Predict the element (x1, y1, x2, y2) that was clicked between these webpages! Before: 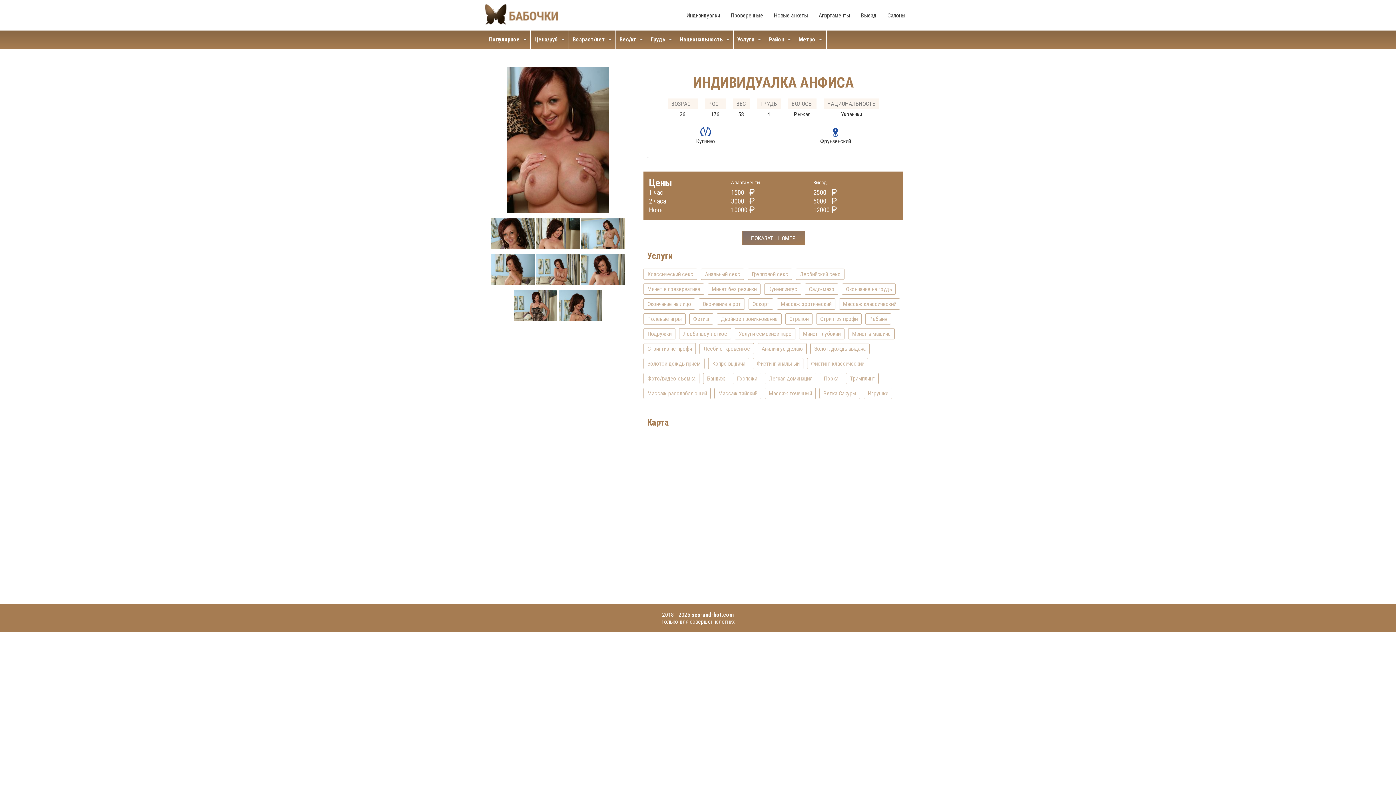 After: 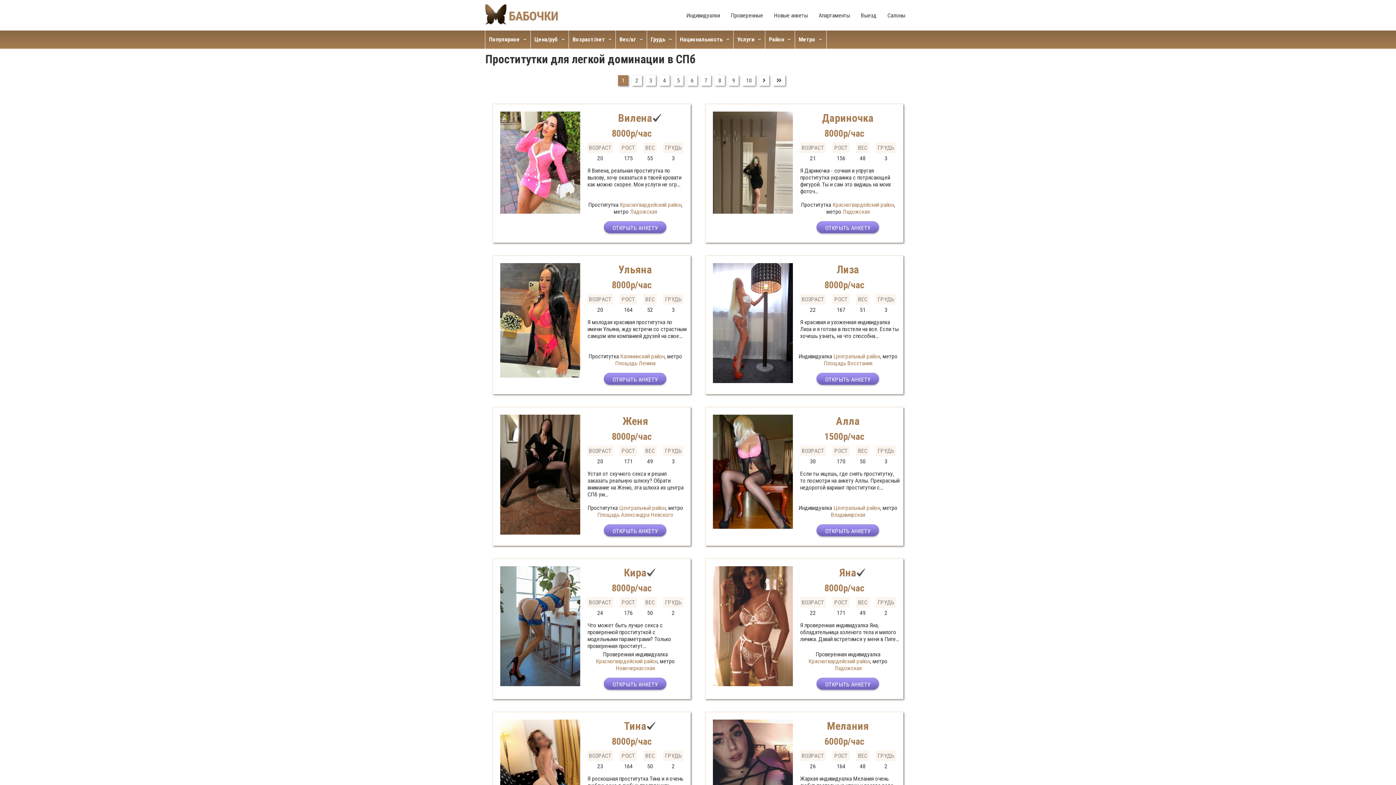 Action: bbox: (765, 373, 816, 384) label: Легкая доминация